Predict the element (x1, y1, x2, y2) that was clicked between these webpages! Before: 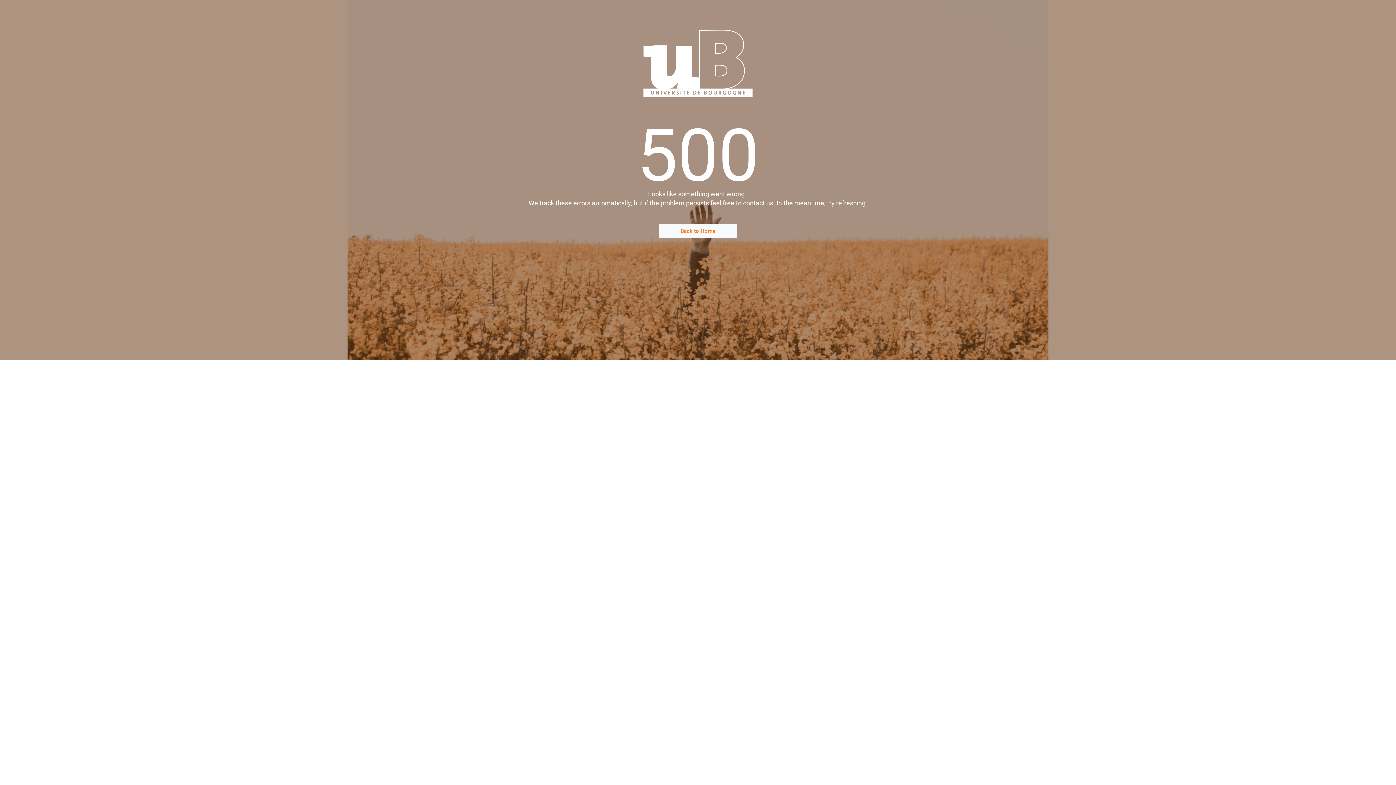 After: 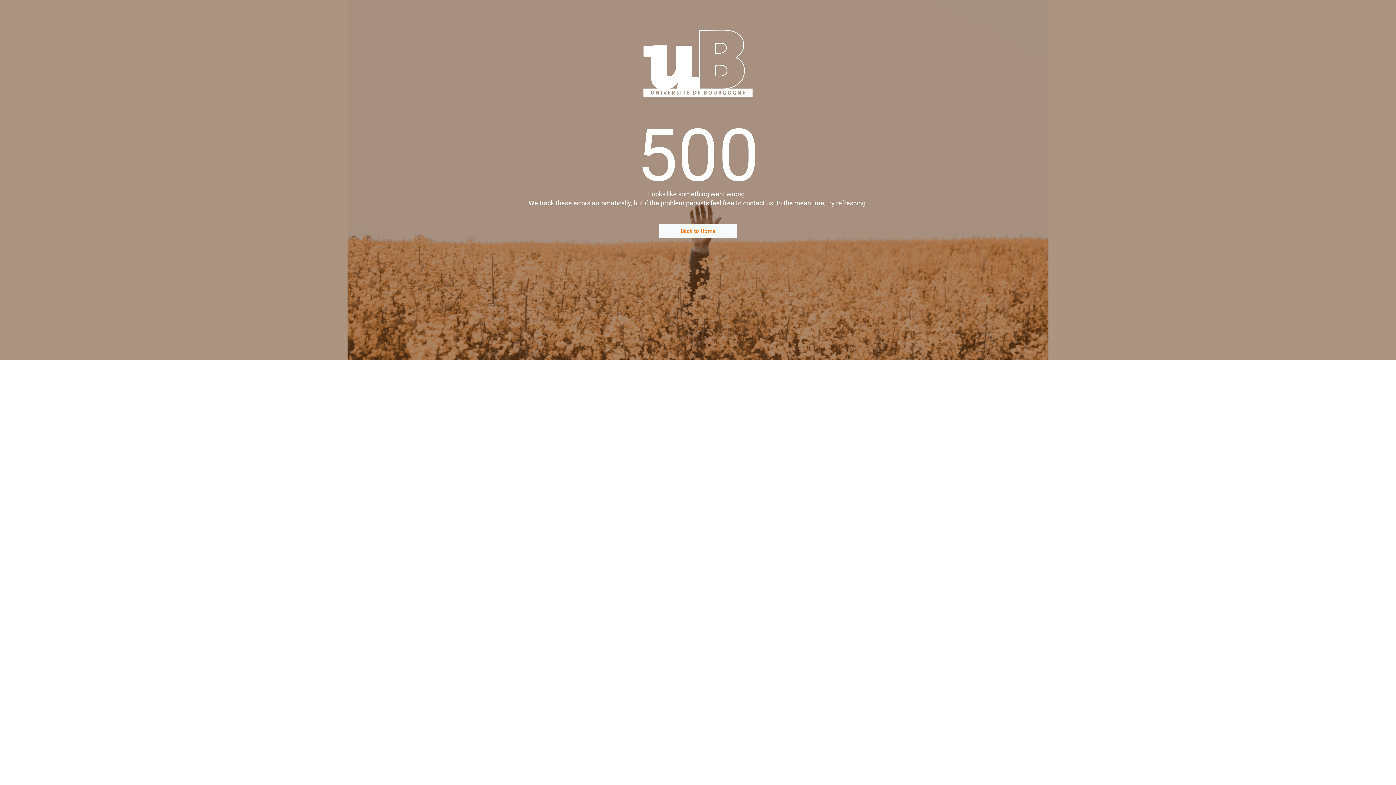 Action: bbox: (643, 29, 752, 98)